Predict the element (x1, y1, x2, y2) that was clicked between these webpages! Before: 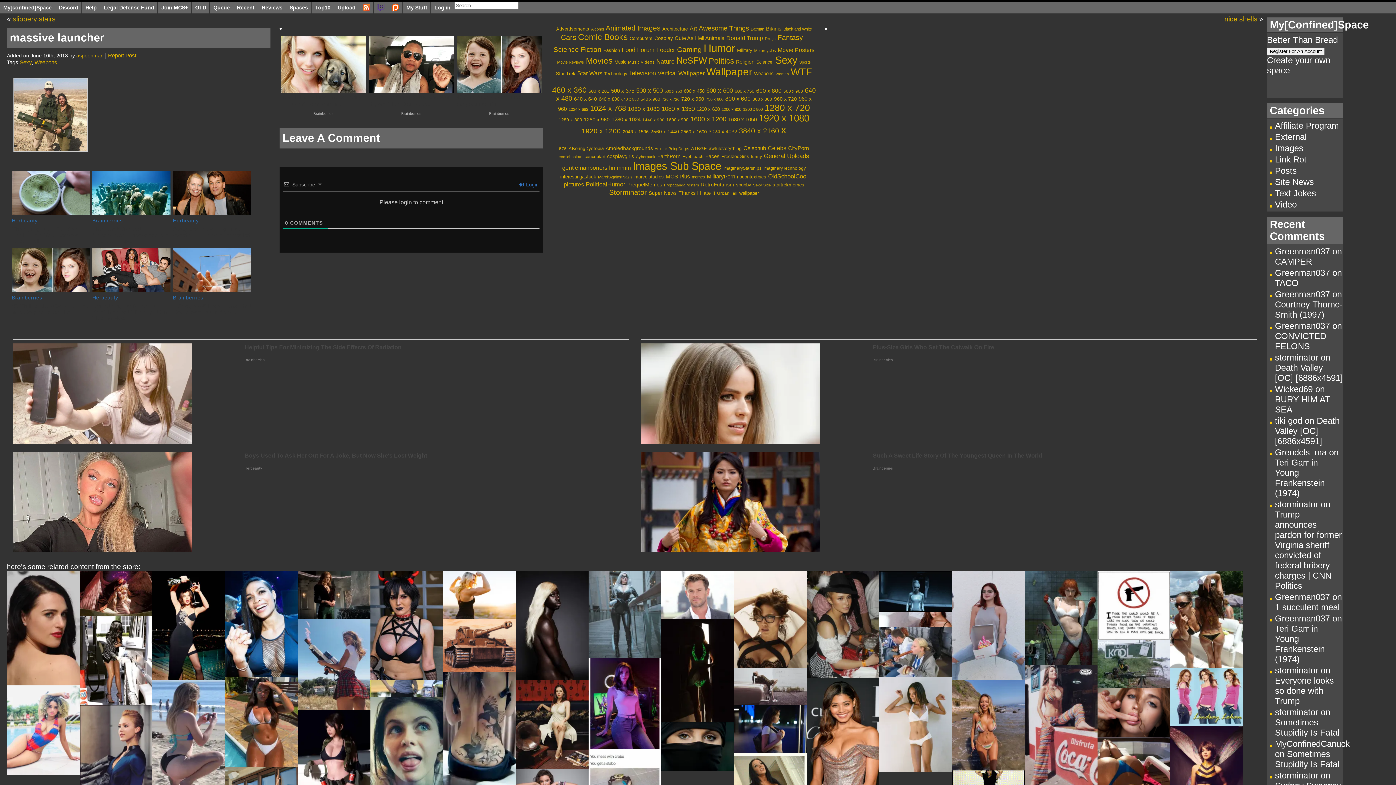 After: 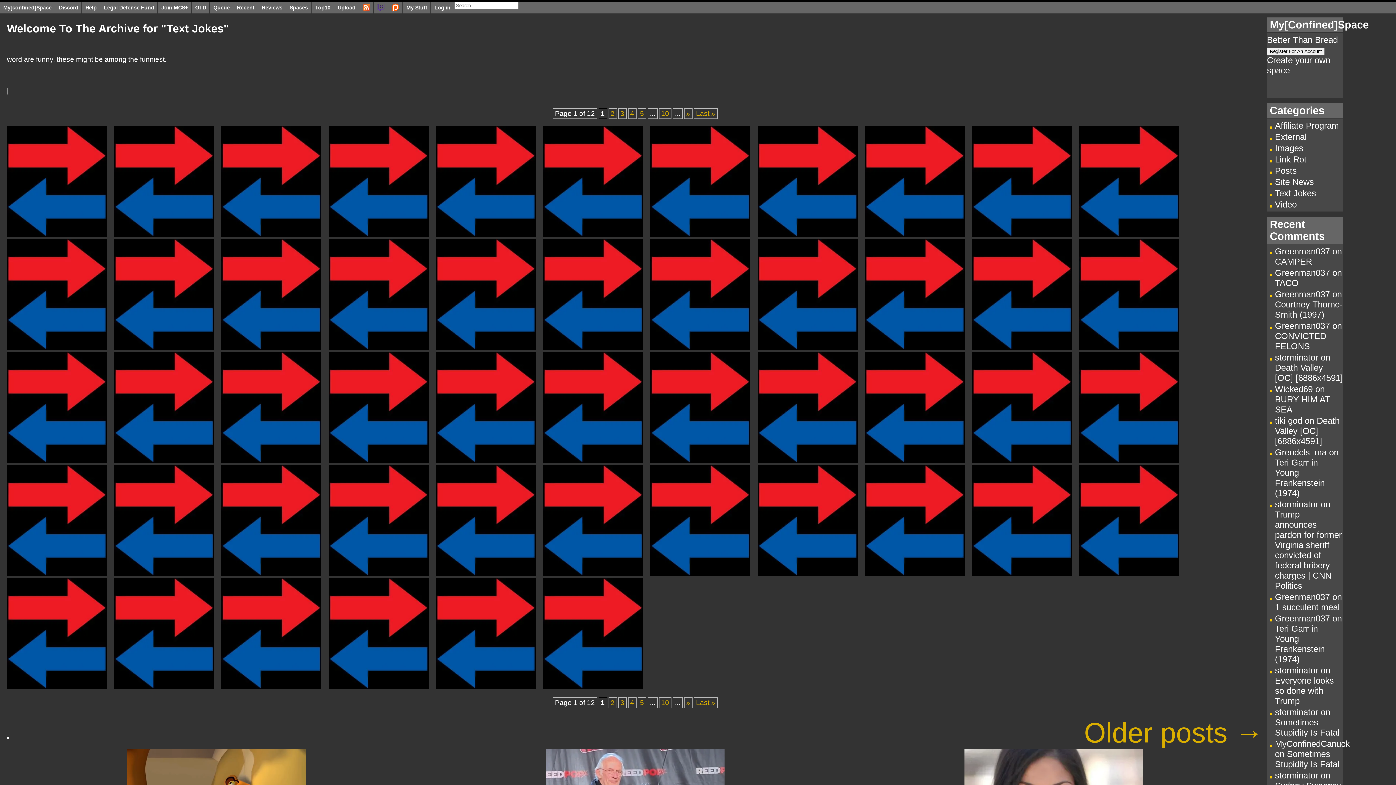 Action: bbox: (1275, 188, 1316, 198) label: Text Jokes